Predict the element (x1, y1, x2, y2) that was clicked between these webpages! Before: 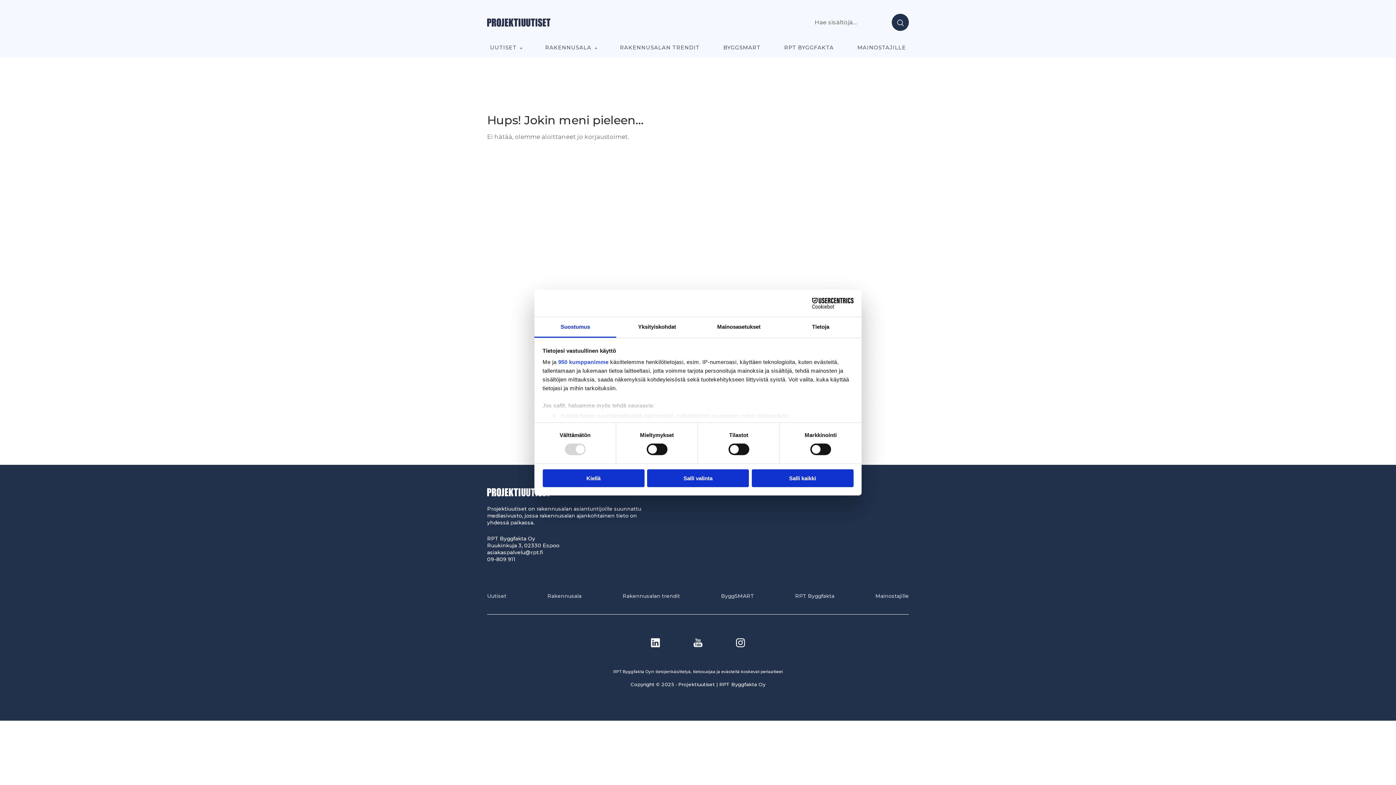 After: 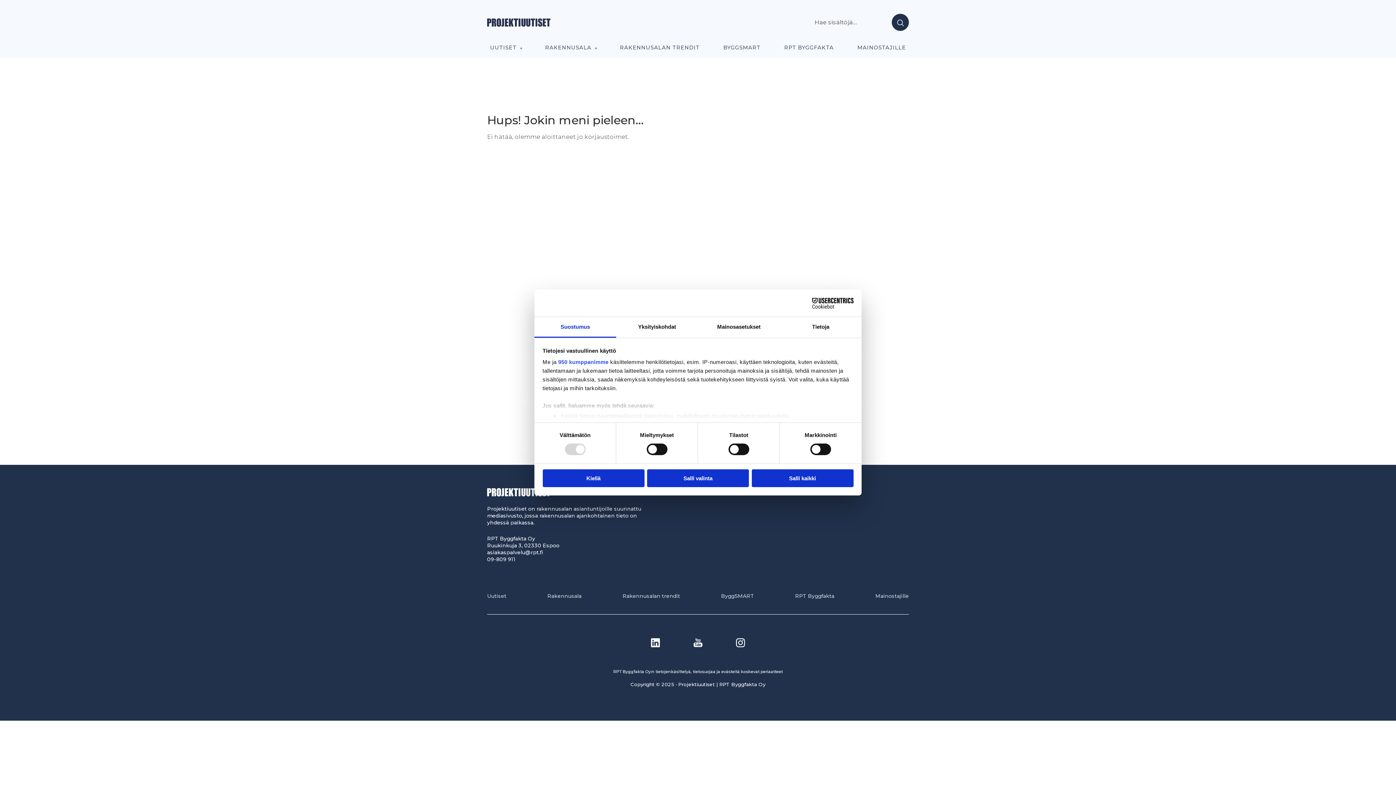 Action: bbox: (648, 637, 662, 648)